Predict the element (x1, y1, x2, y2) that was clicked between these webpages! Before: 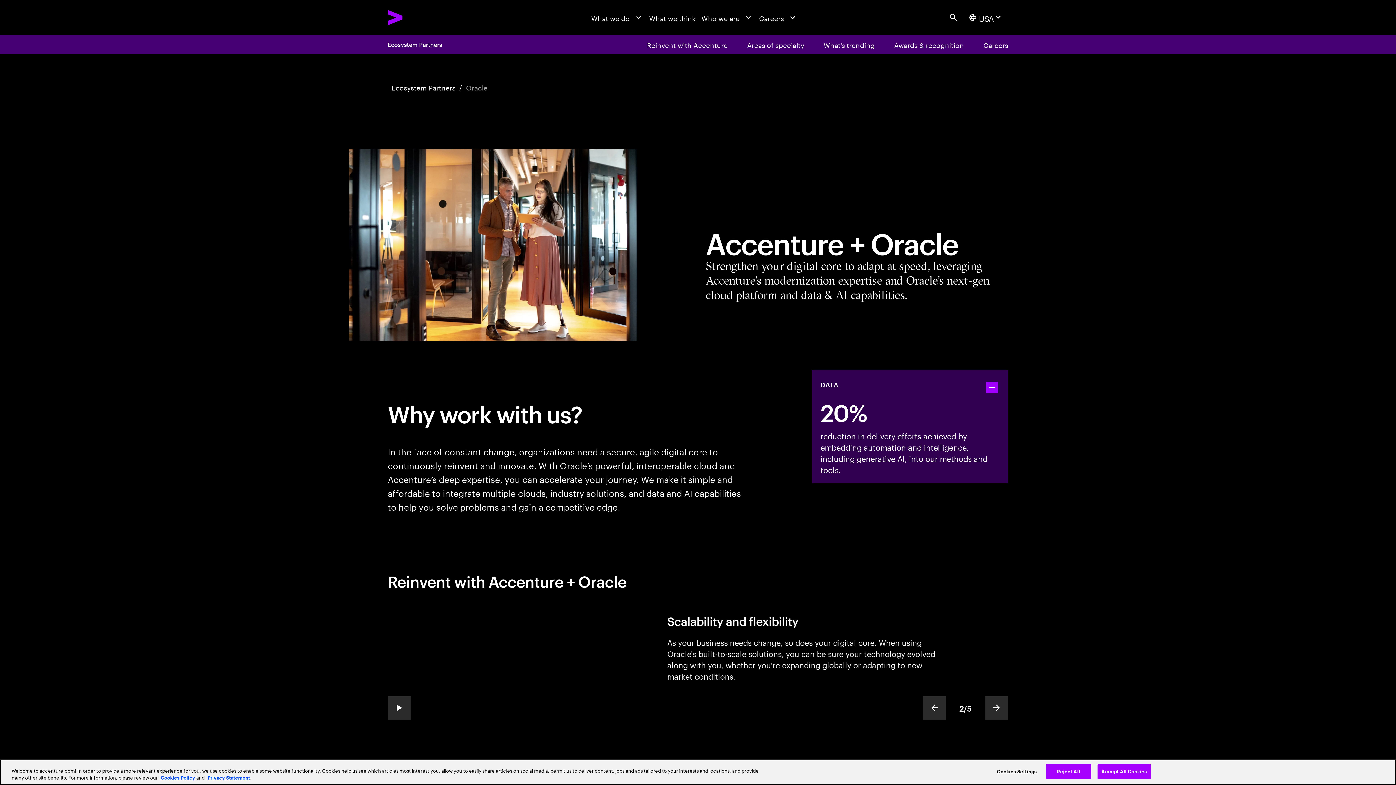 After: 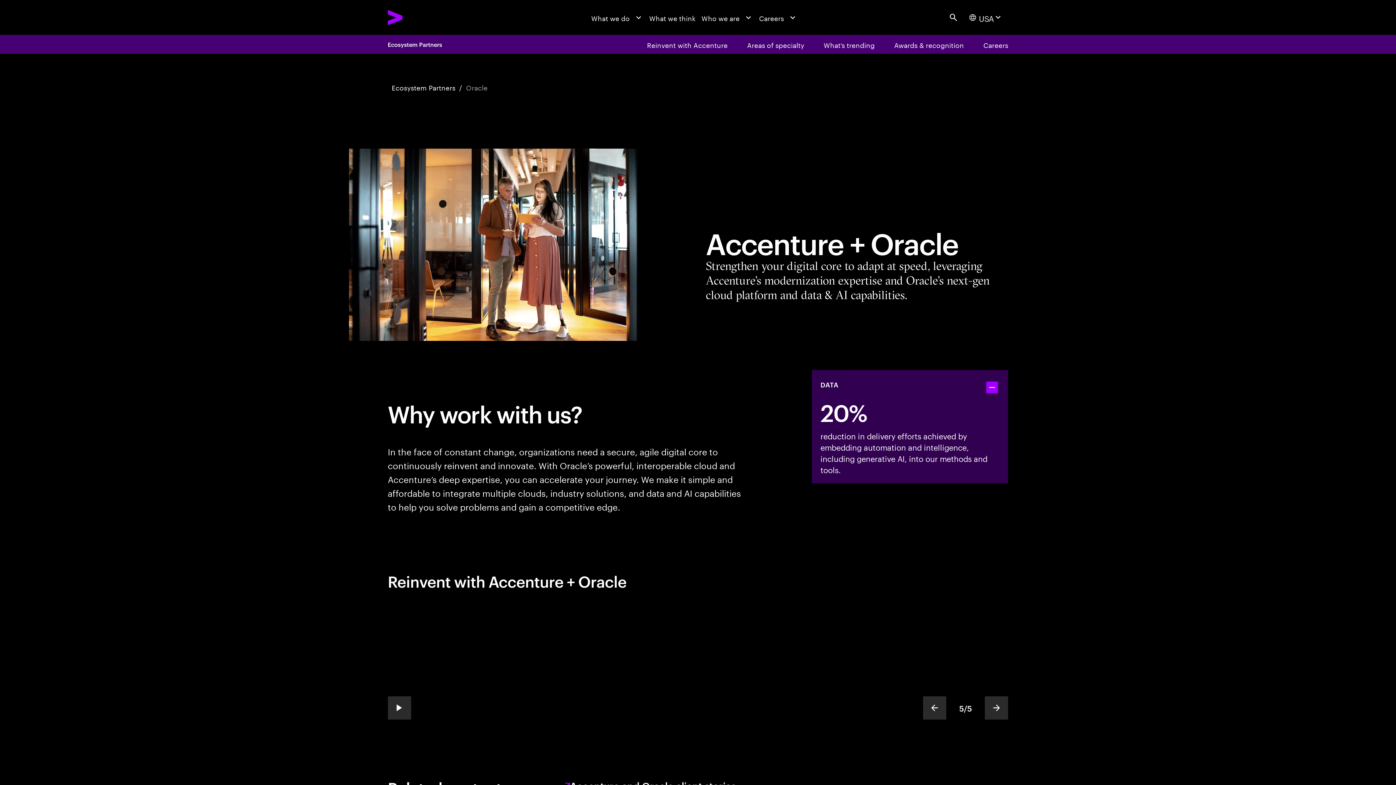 Action: label: Reject All bbox: (1046, 764, 1091, 779)